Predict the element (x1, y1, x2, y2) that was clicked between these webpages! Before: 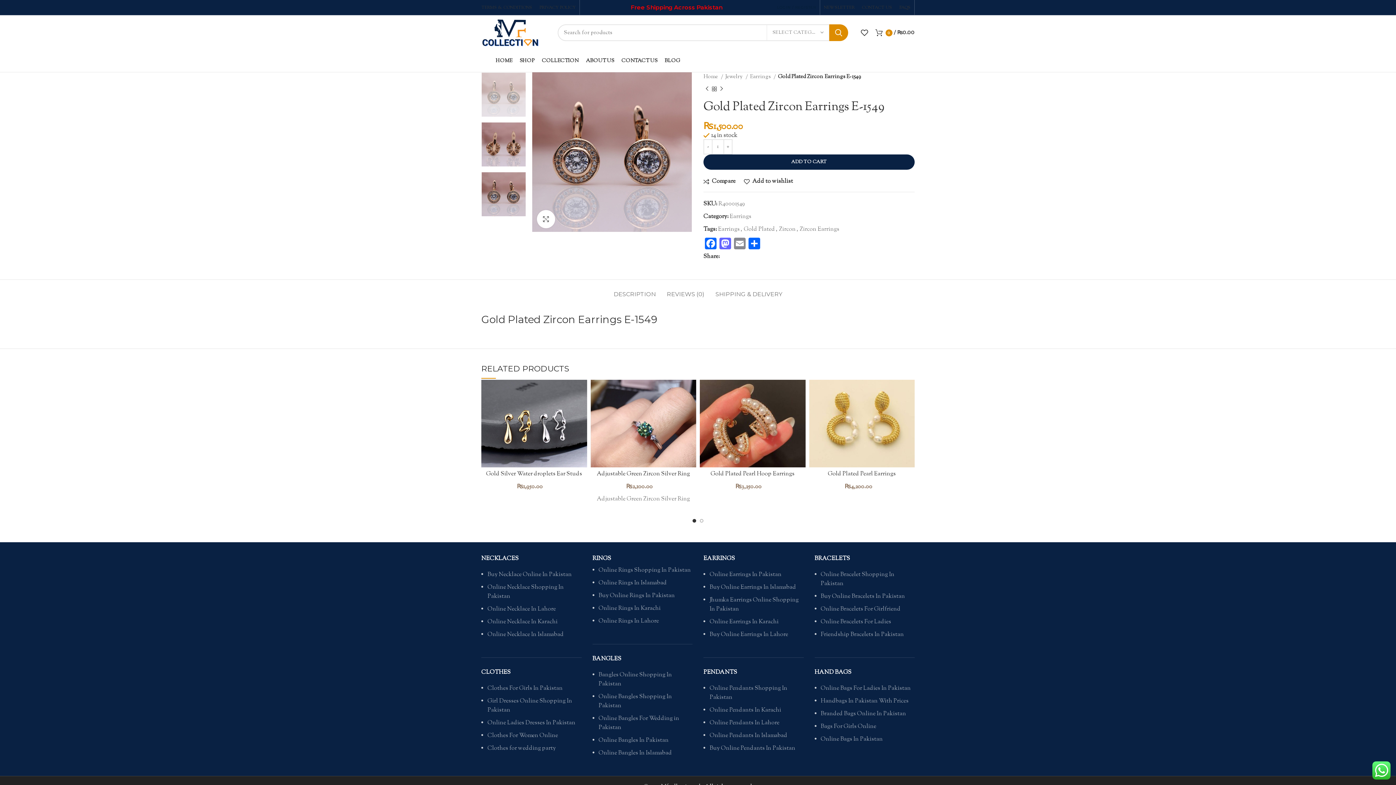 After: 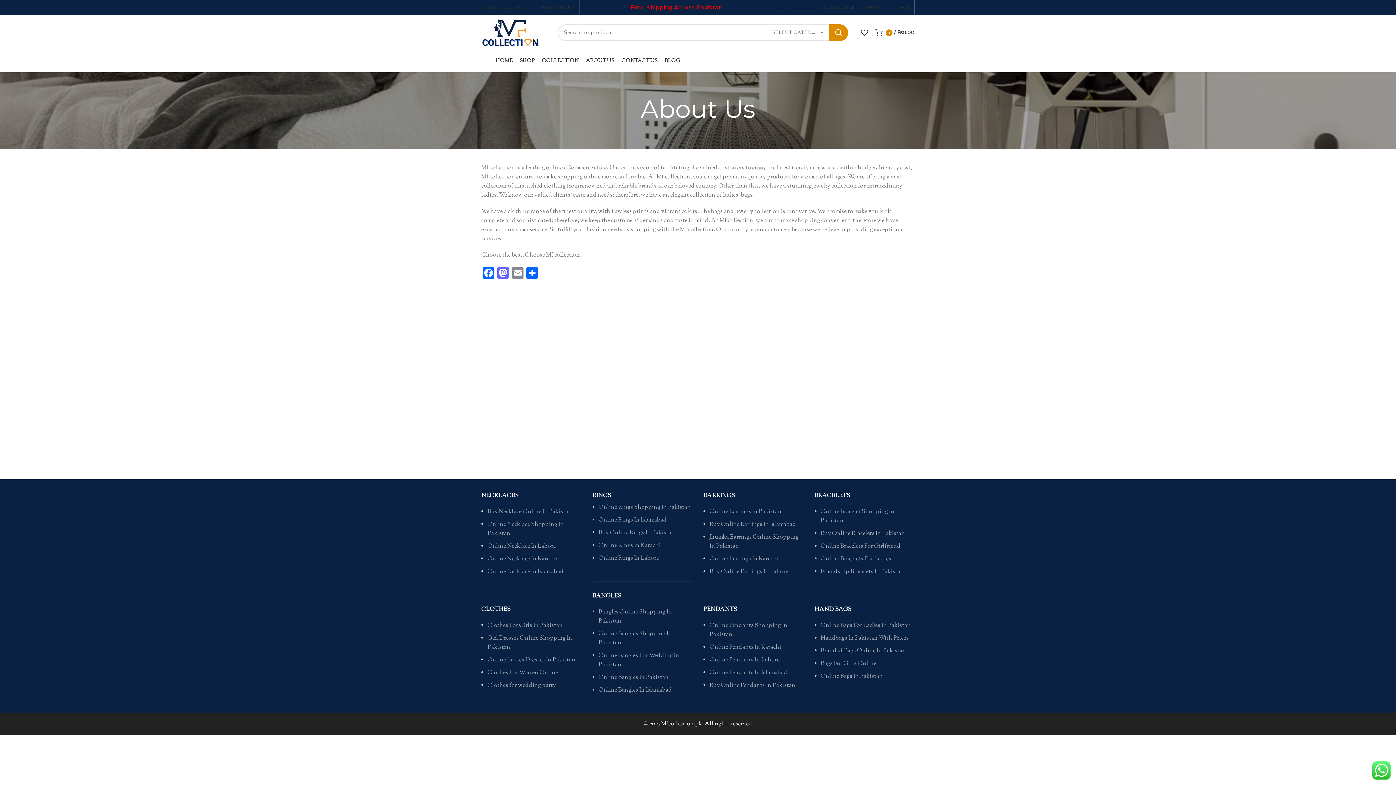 Action: bbox: (582, 50, 618, 72) label: ABOUT US